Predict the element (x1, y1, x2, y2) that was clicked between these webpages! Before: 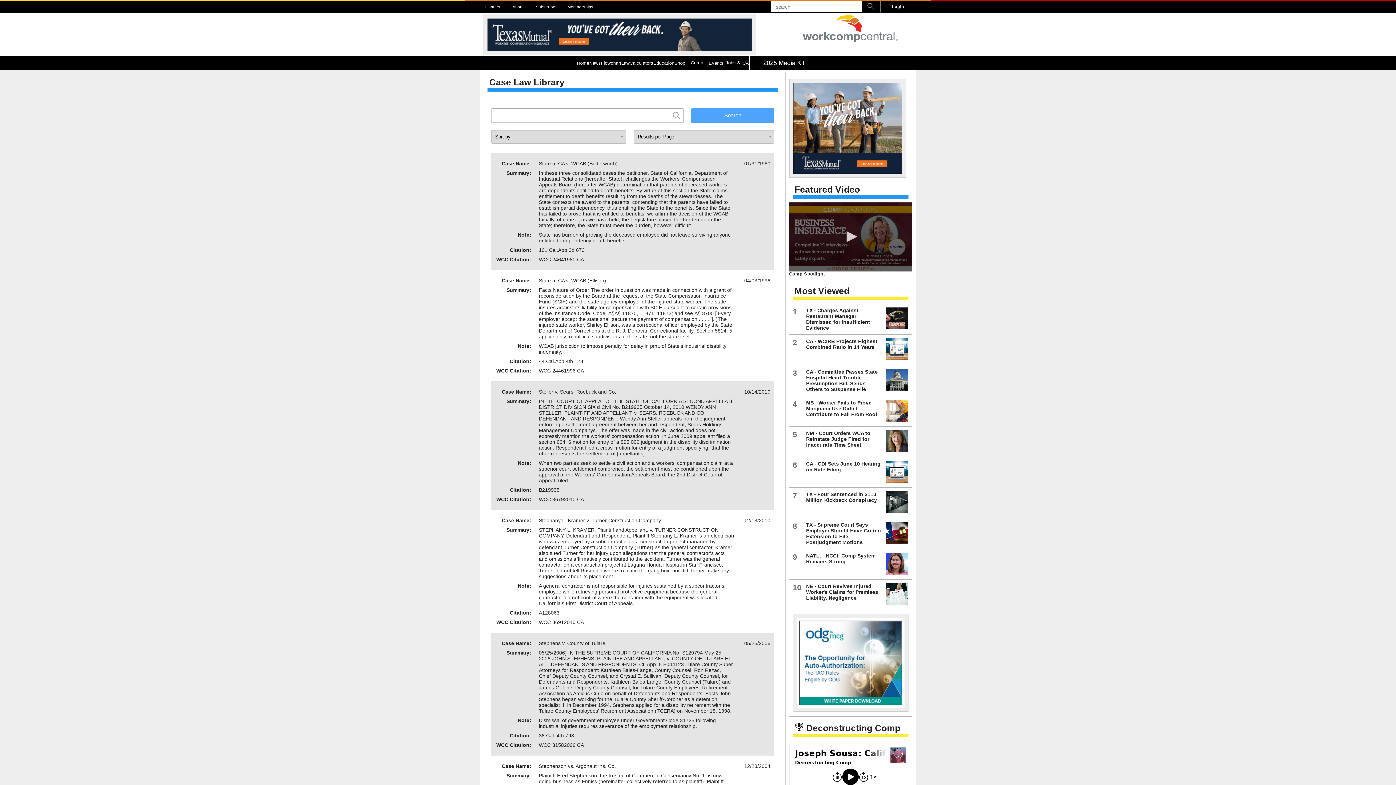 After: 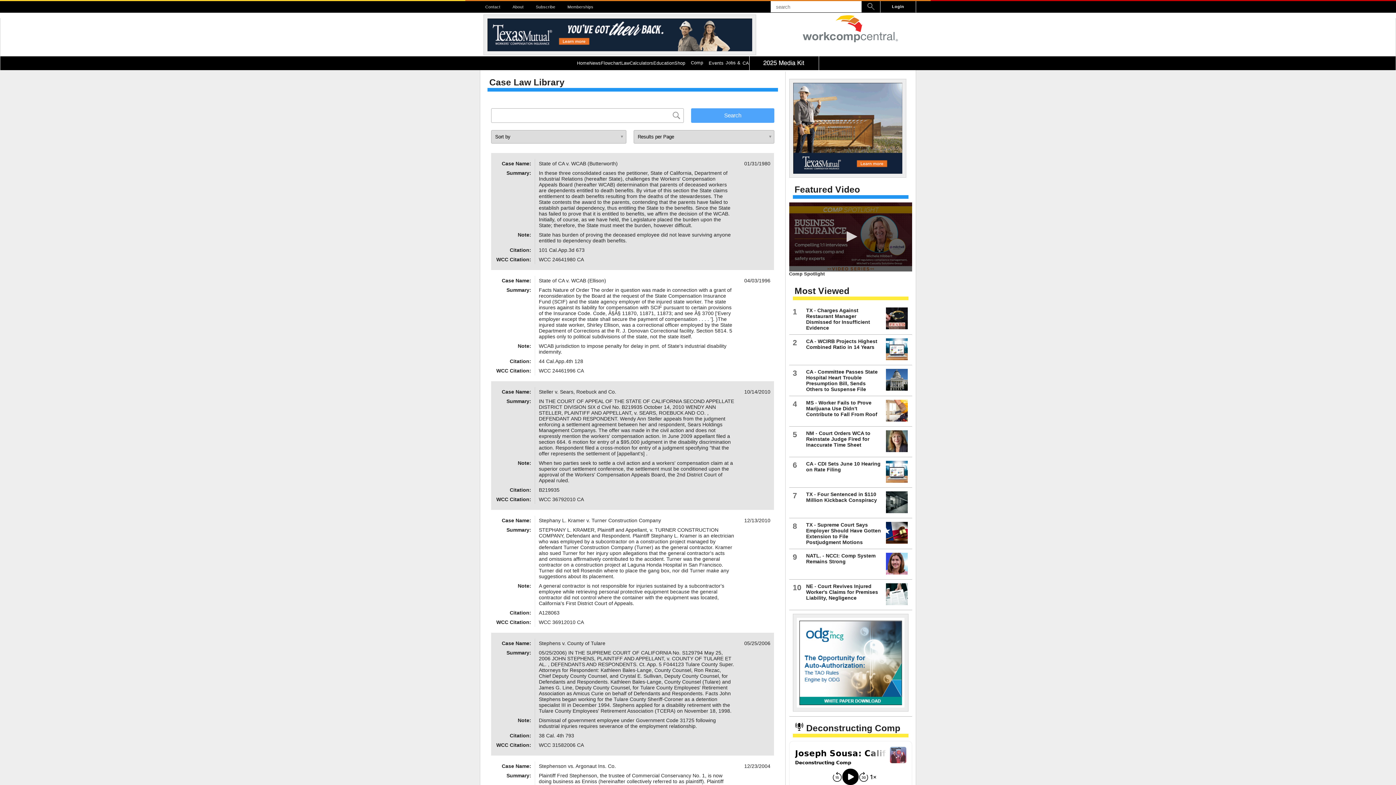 Action: bbox: (483, 50, 756, 56)